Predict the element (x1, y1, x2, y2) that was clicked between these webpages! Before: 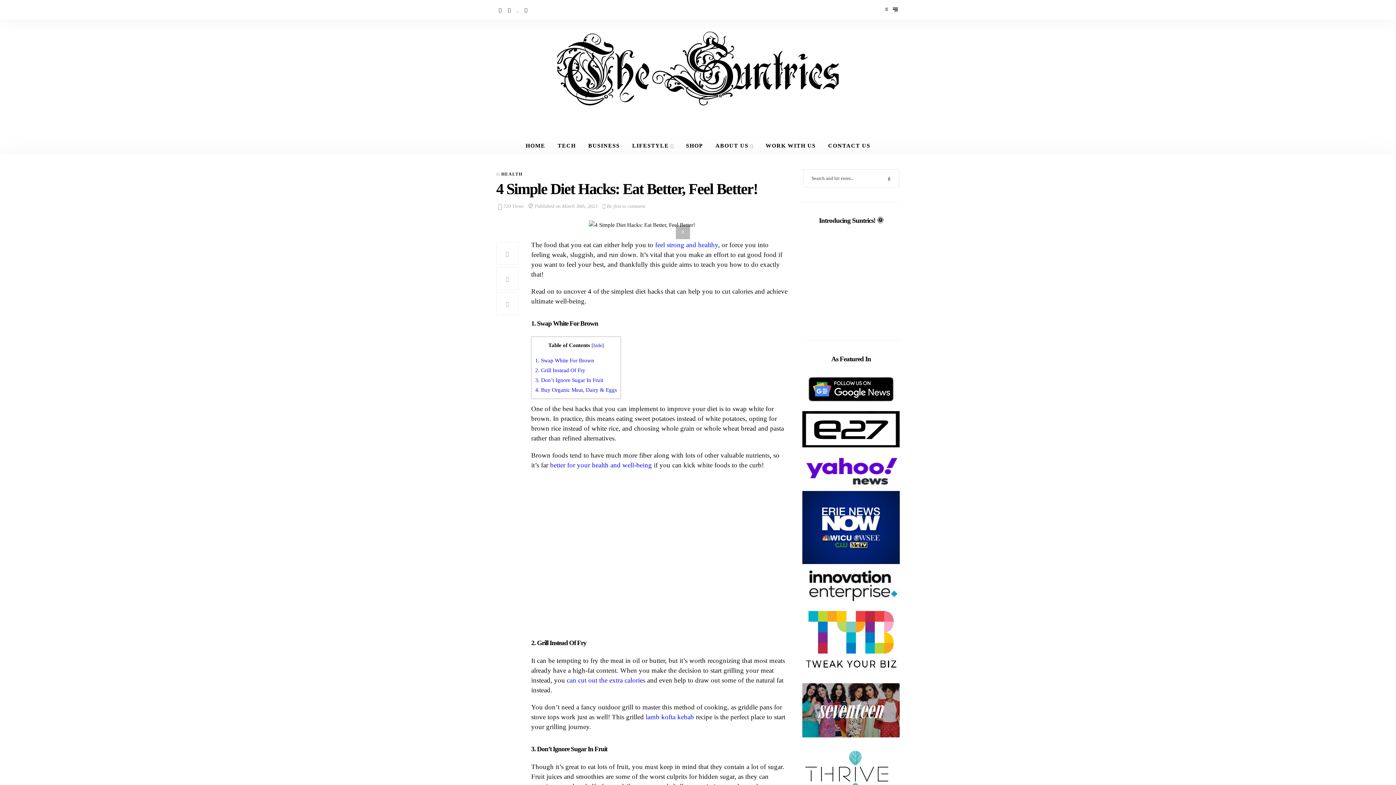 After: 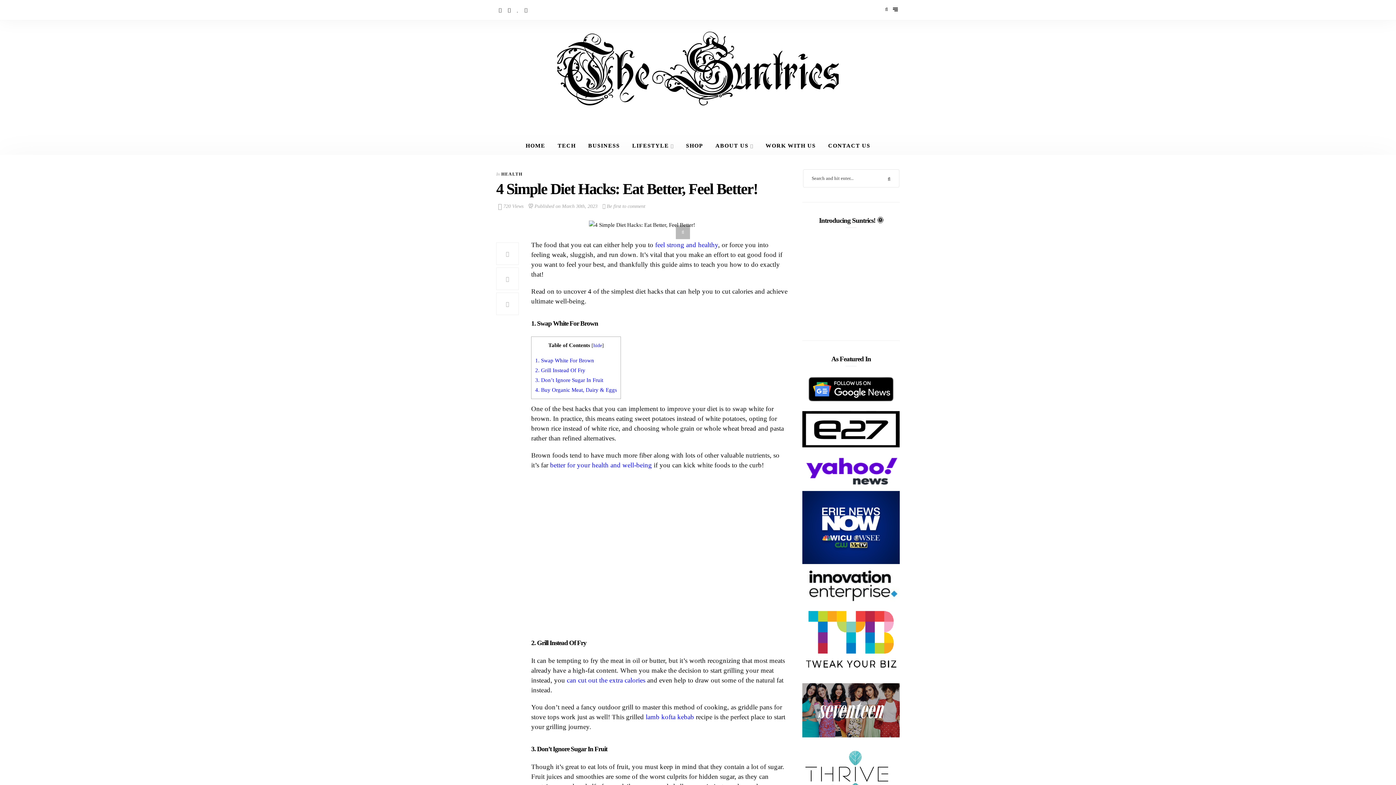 Action: label:   bbox: (802, 584, 900, 590)